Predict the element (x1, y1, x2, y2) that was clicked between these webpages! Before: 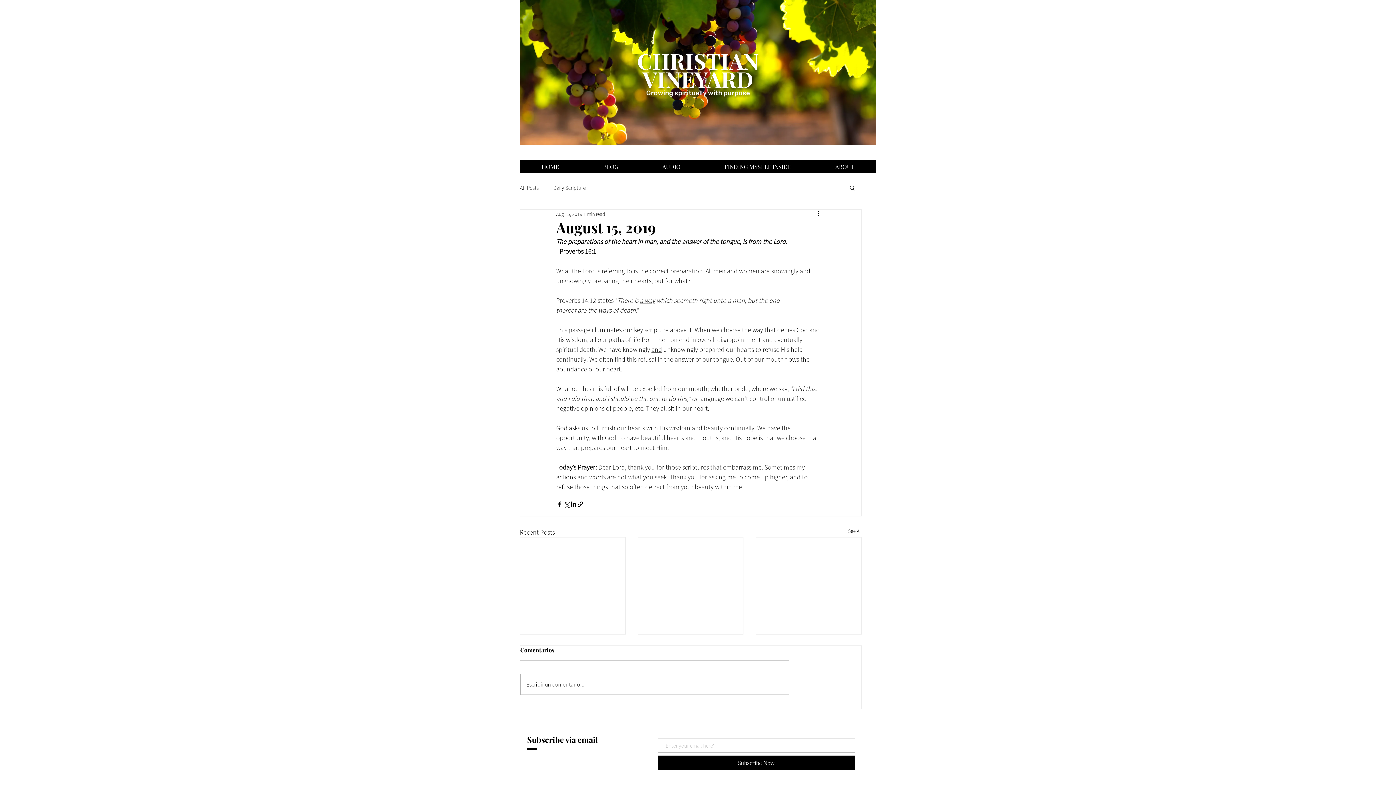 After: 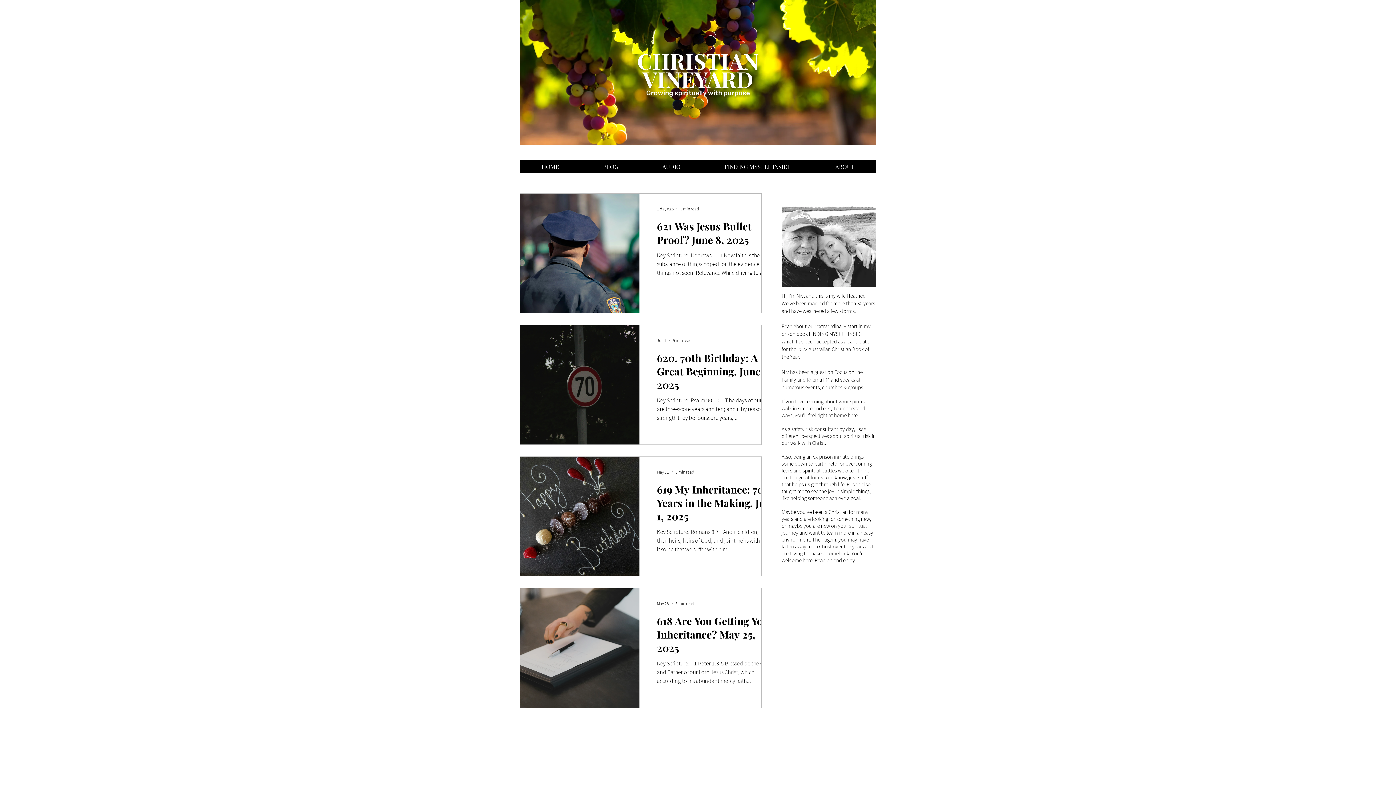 Action: label: CHRISTIAN VINEYARD bbox: (637, 46, 759, 94)